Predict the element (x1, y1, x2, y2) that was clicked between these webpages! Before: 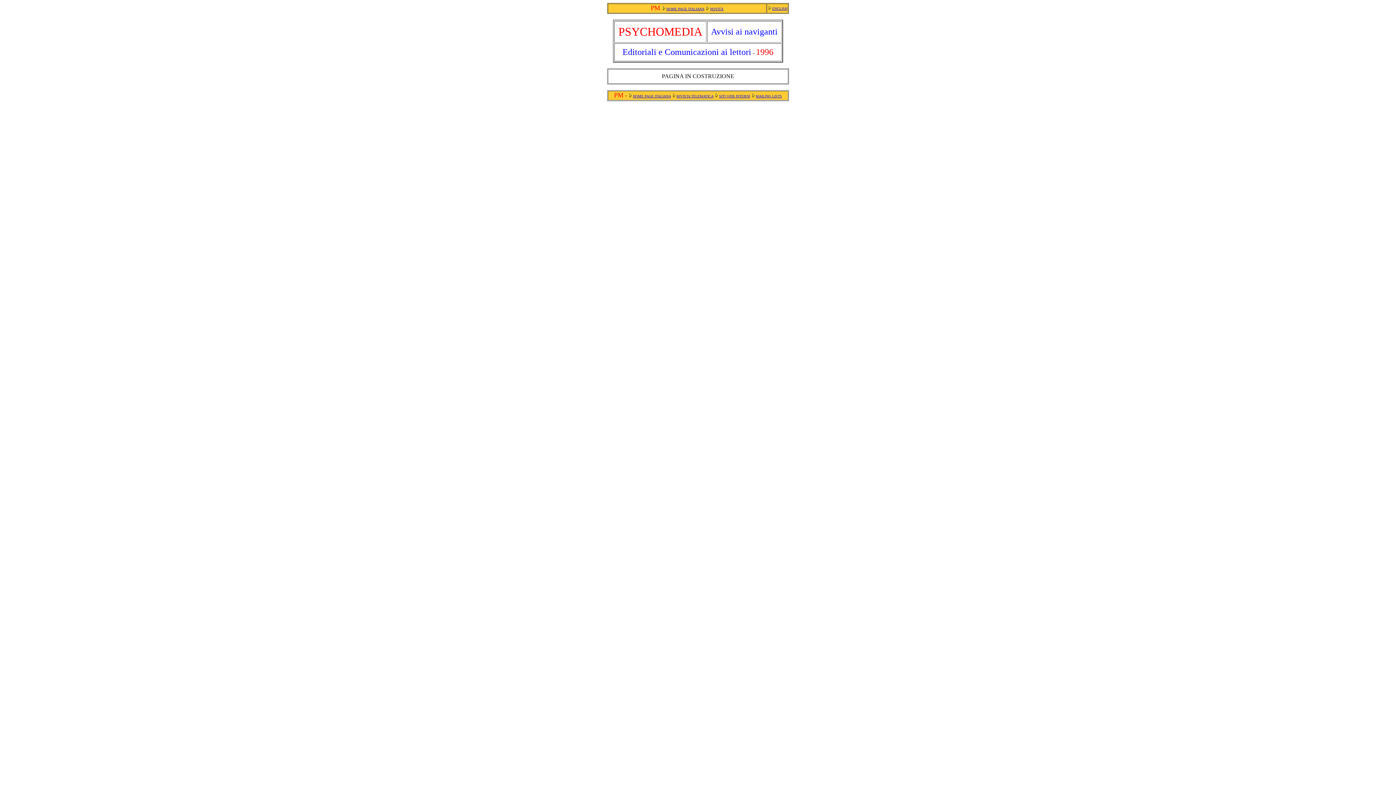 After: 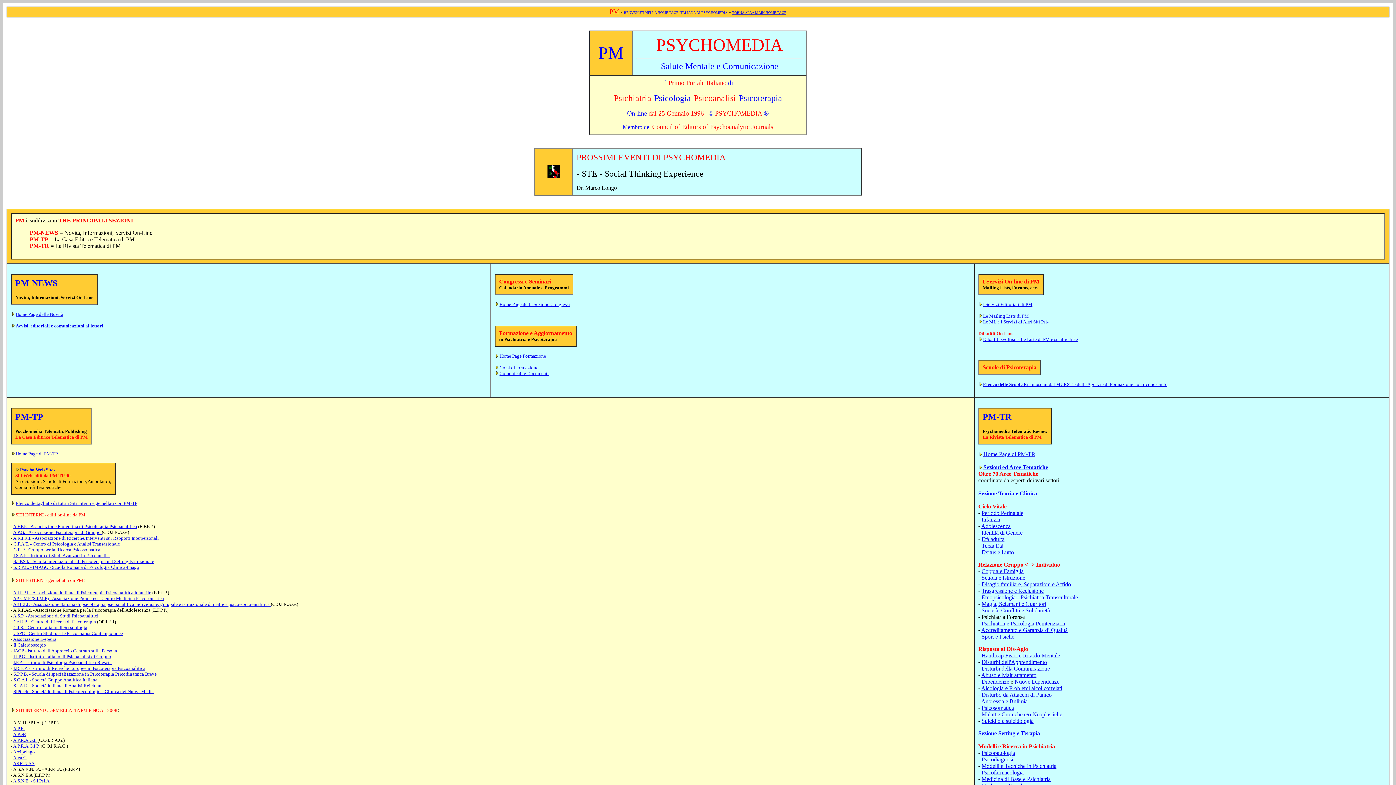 Action: label: HOME PAGE ITALIANA bbox: (666, 6, 704, 10)